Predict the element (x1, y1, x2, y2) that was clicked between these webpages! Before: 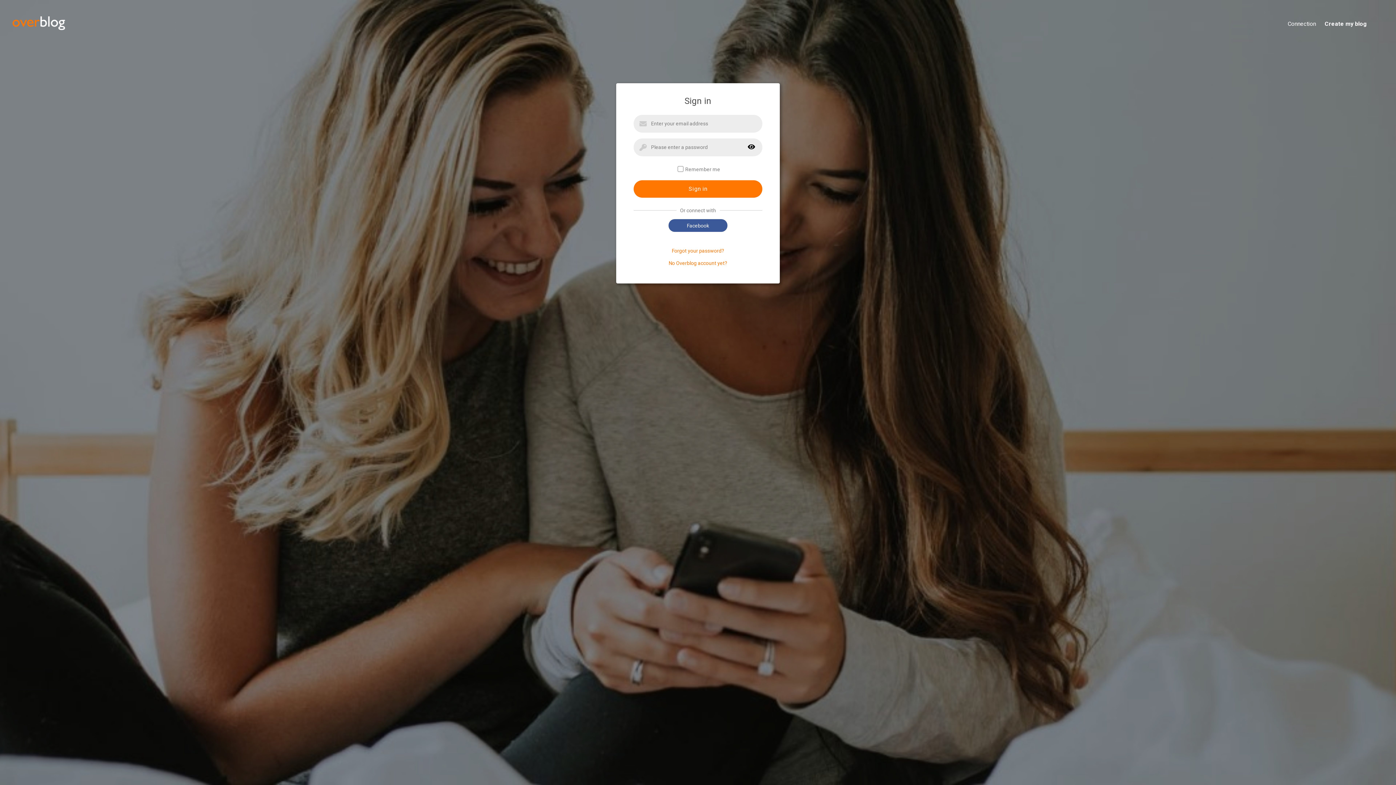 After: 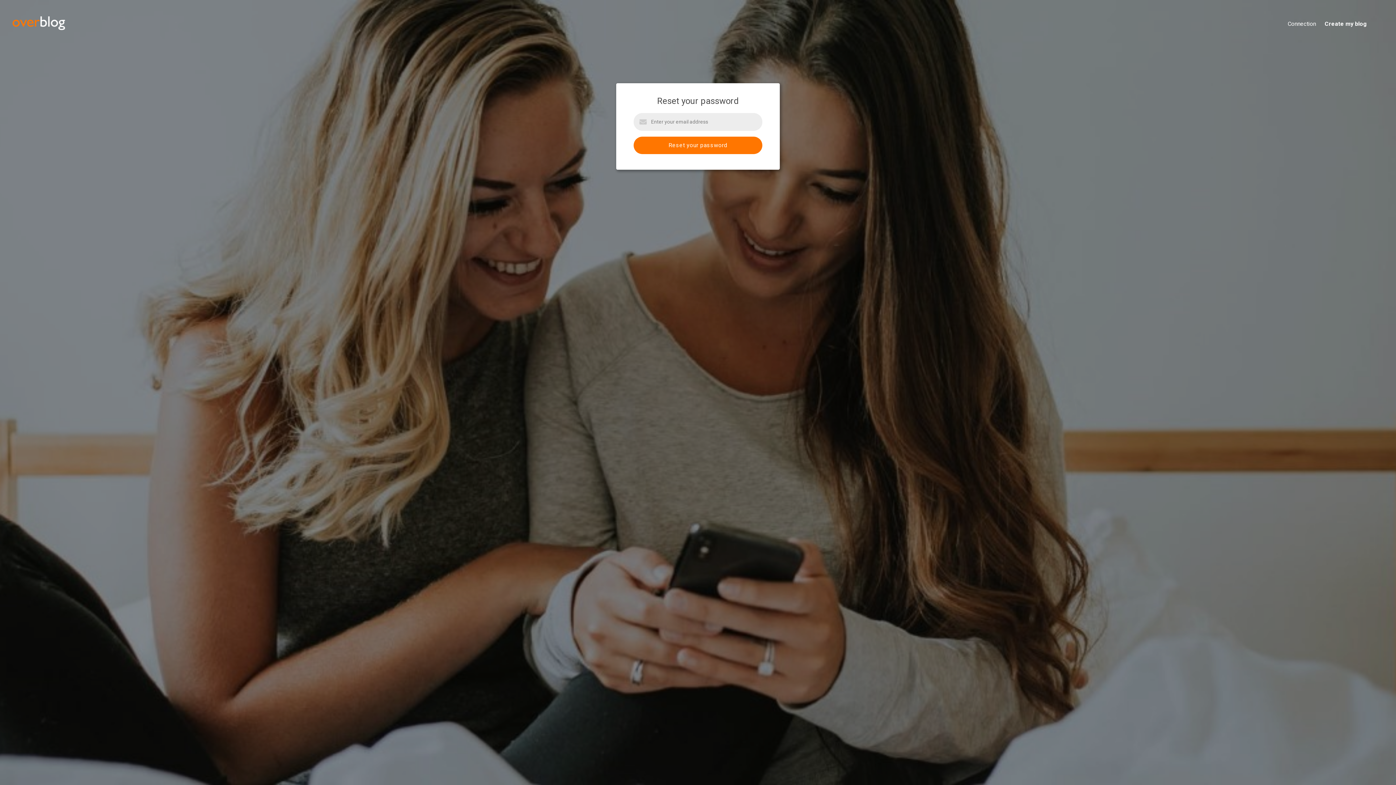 Action: label: Forgot your password? bbox: (672, 248, 724, 253)